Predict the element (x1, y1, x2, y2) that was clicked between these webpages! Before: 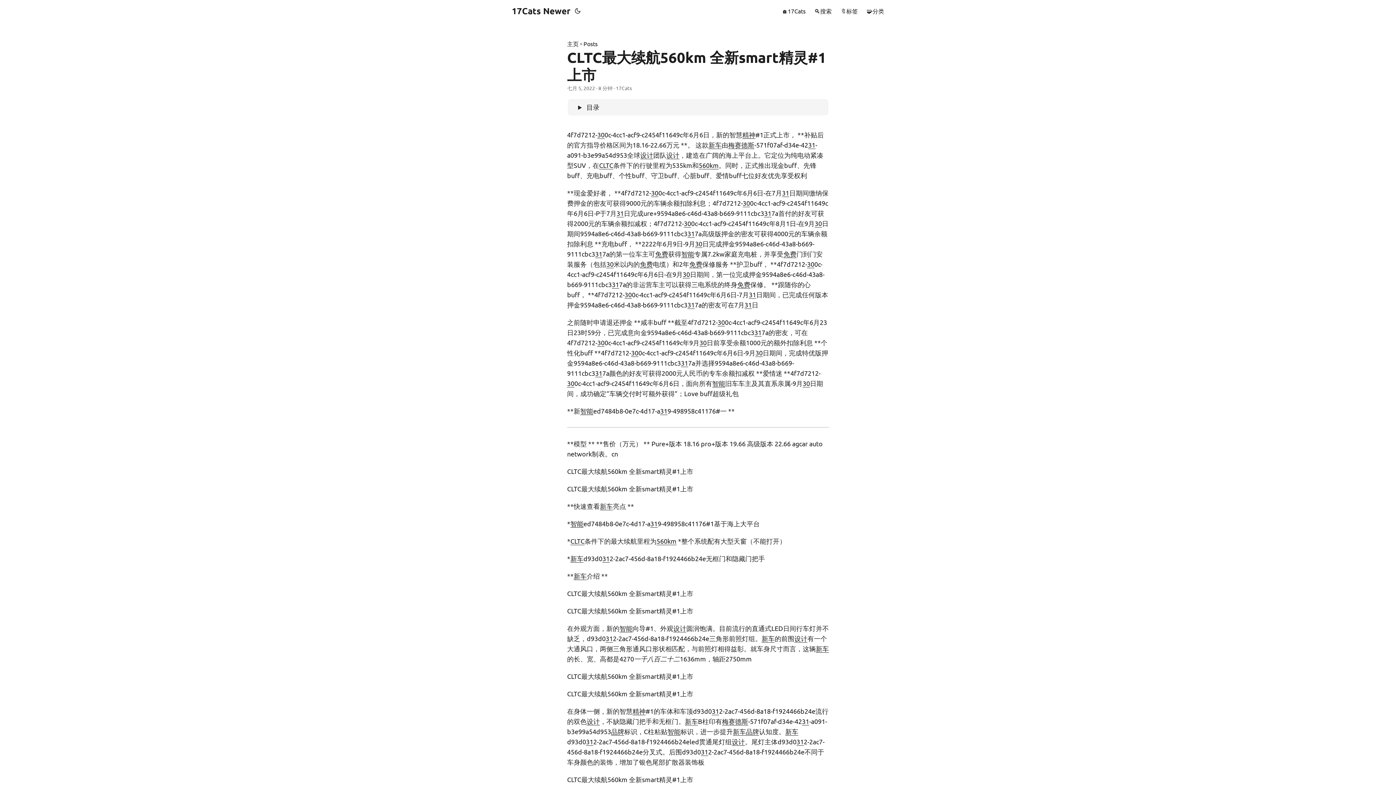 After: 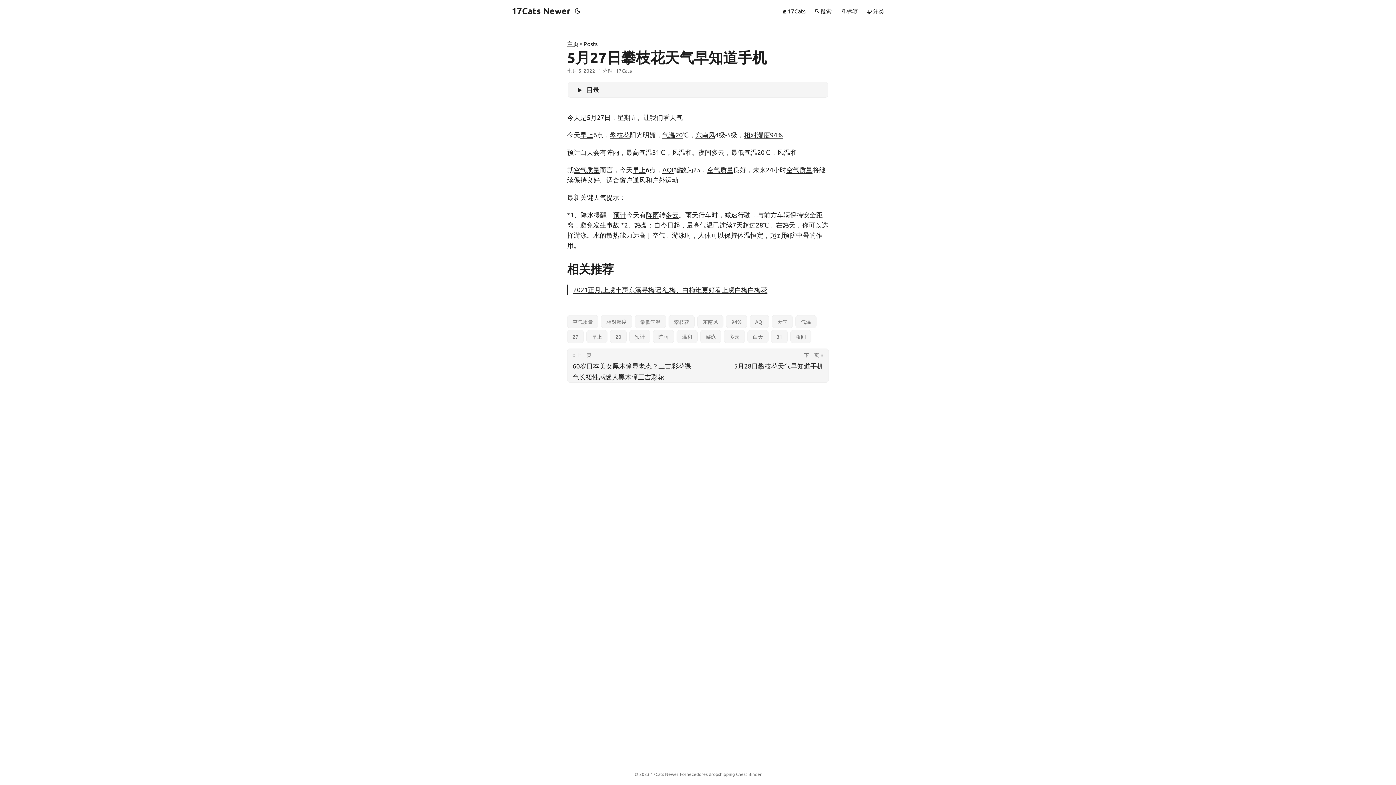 Action: bbox: (796, 738, 804, 745) label: 31